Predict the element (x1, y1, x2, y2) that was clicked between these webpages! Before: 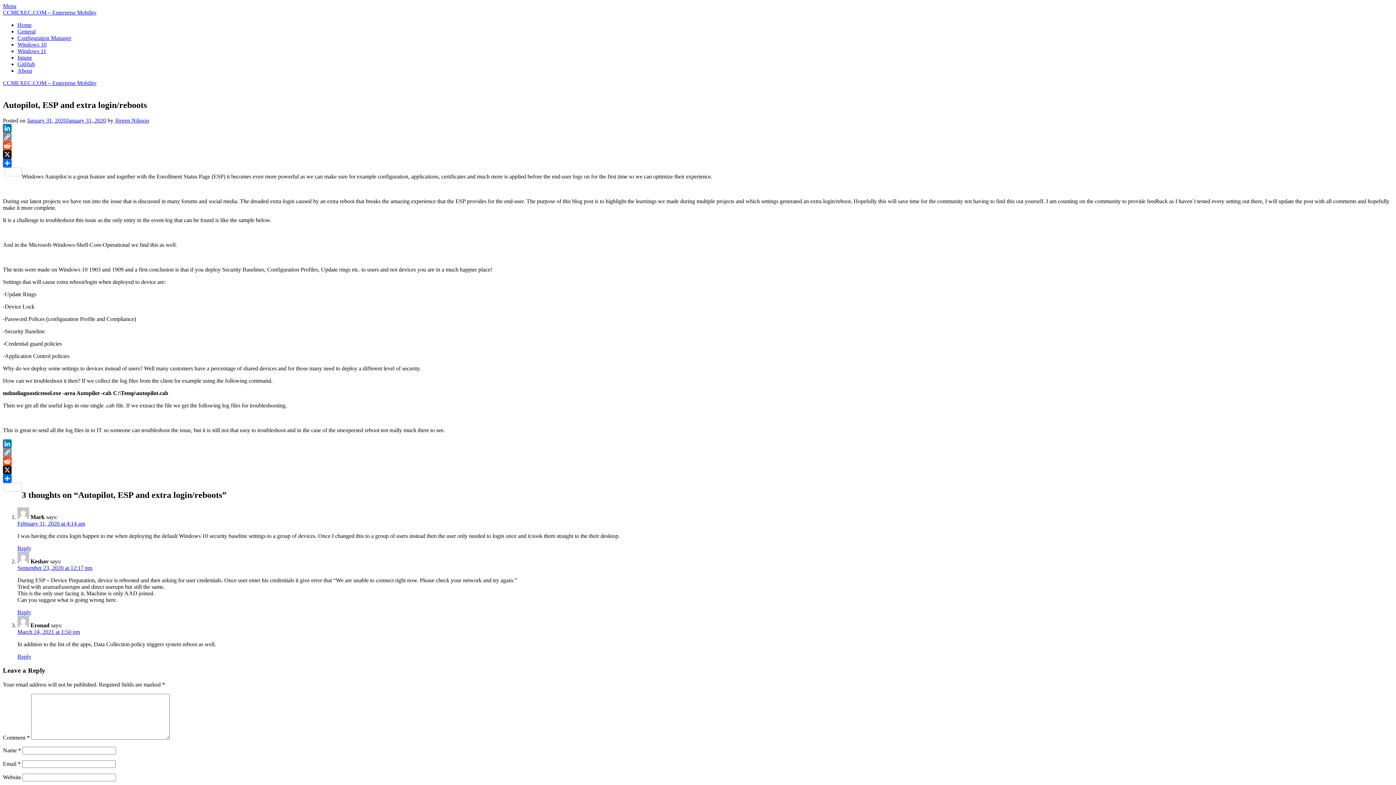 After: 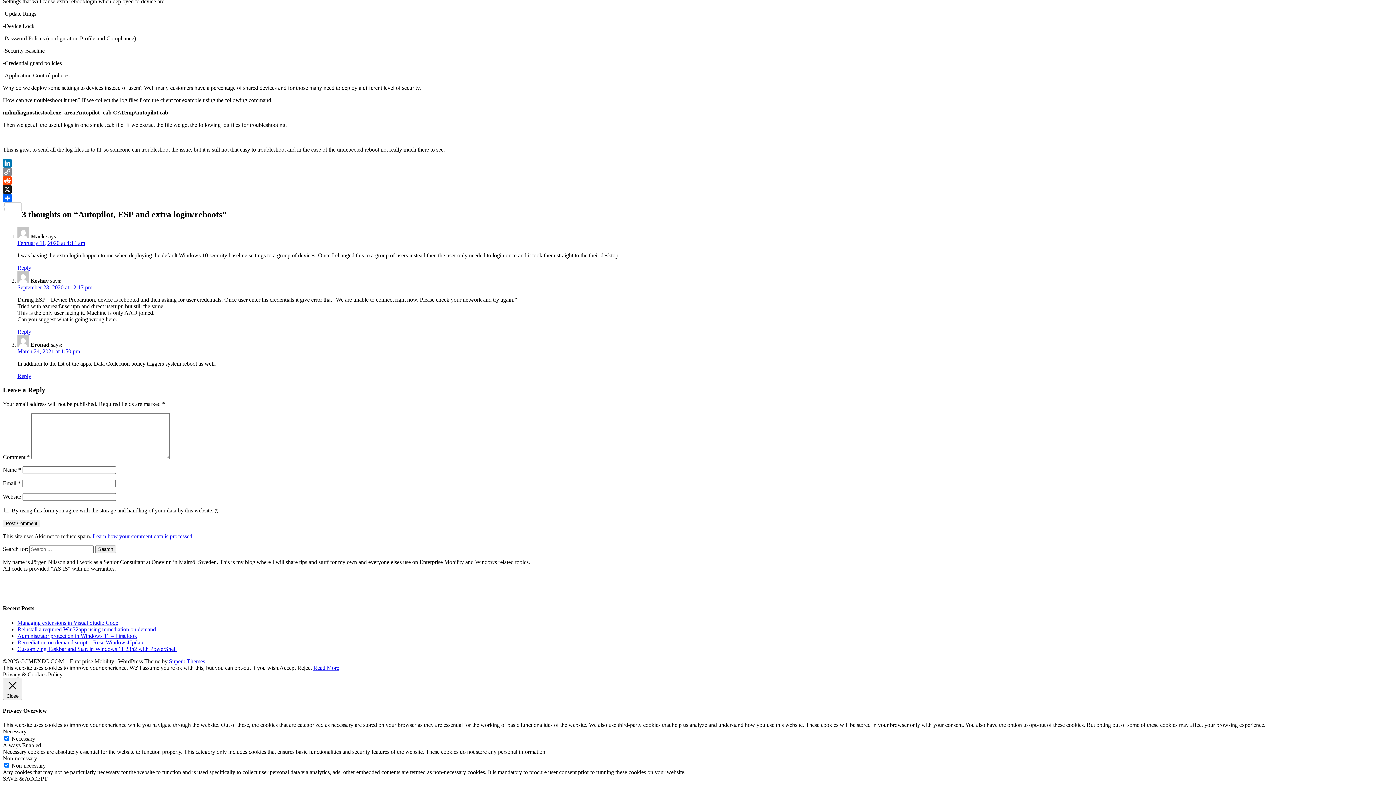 Action: bbox: (17, 545, 31, 551) label: Reply to Mark